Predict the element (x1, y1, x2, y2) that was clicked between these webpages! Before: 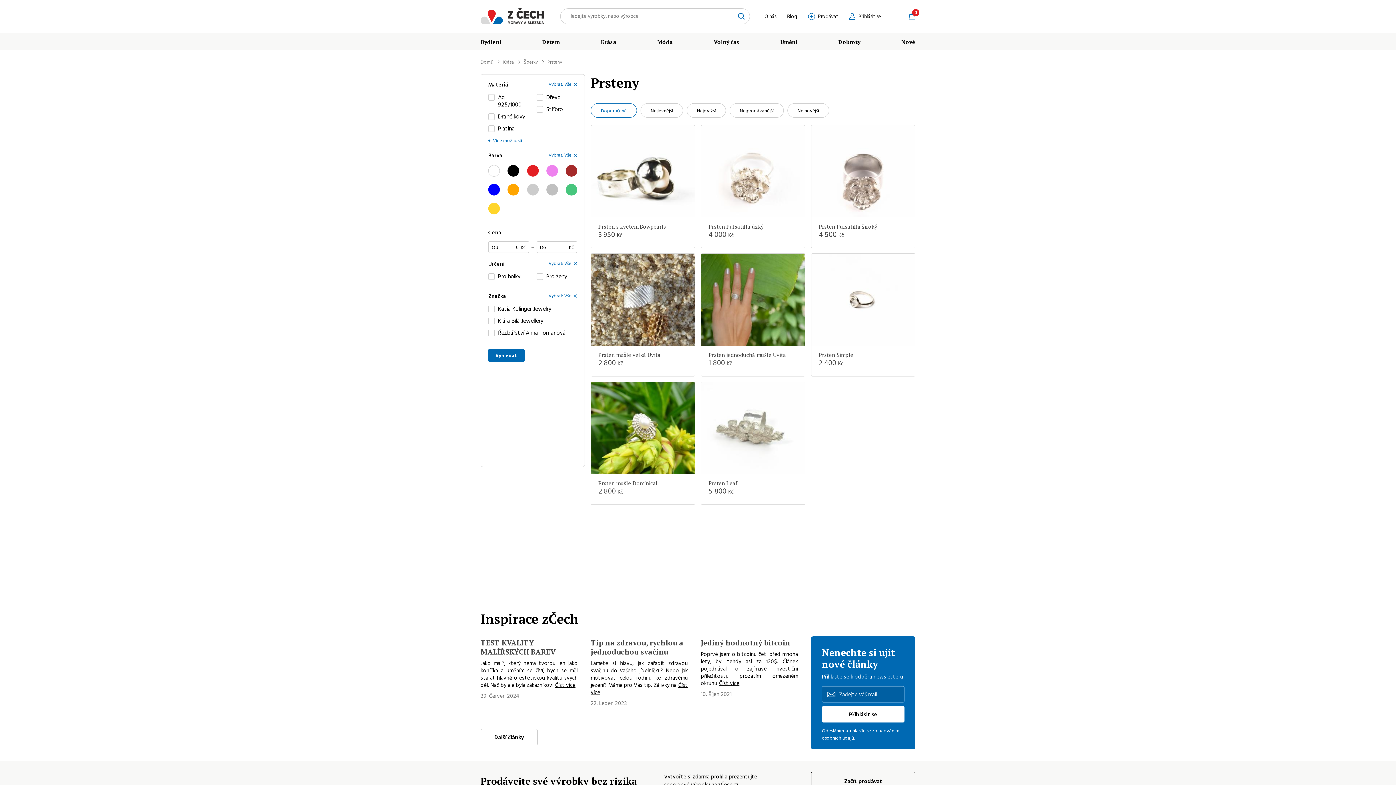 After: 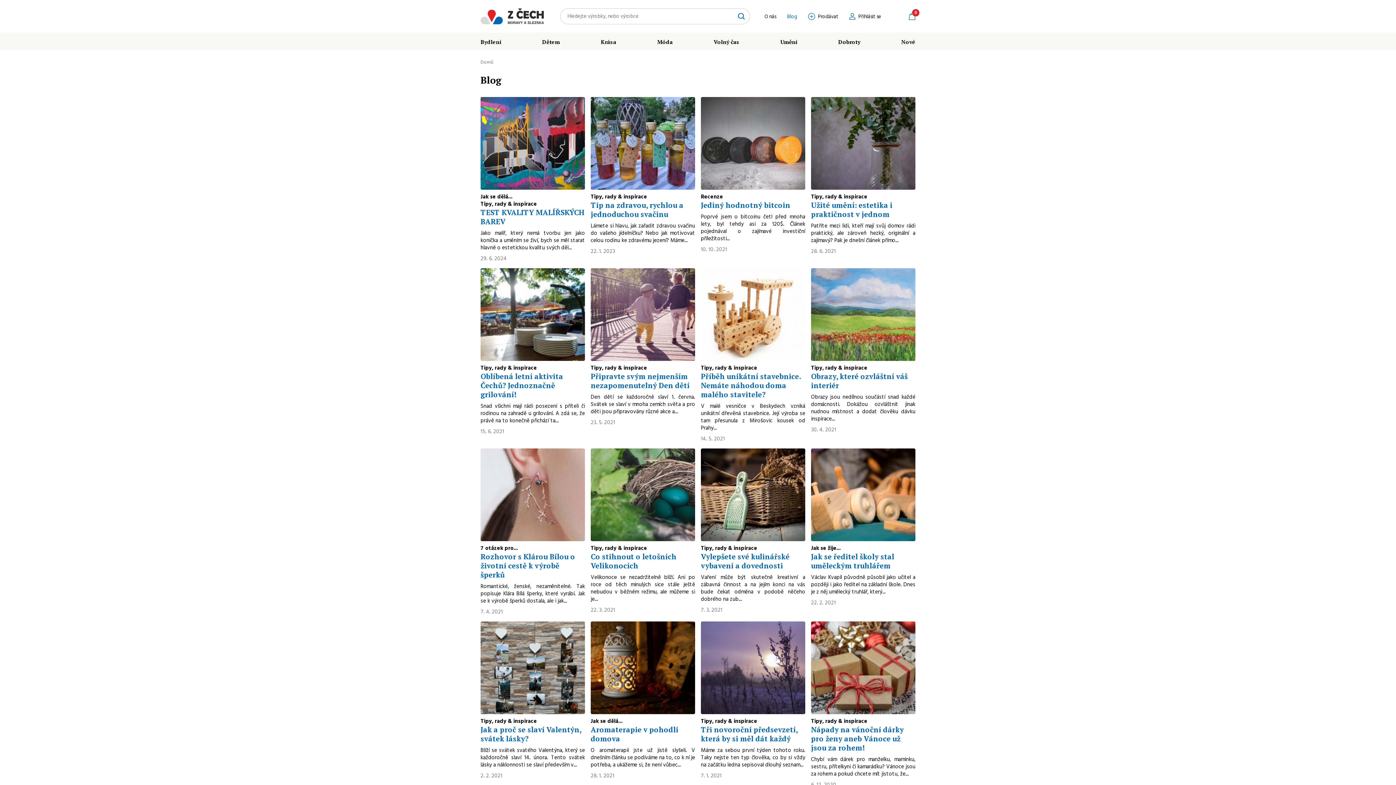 Action: bbox: (787, 8, 797, 24) label: Blog